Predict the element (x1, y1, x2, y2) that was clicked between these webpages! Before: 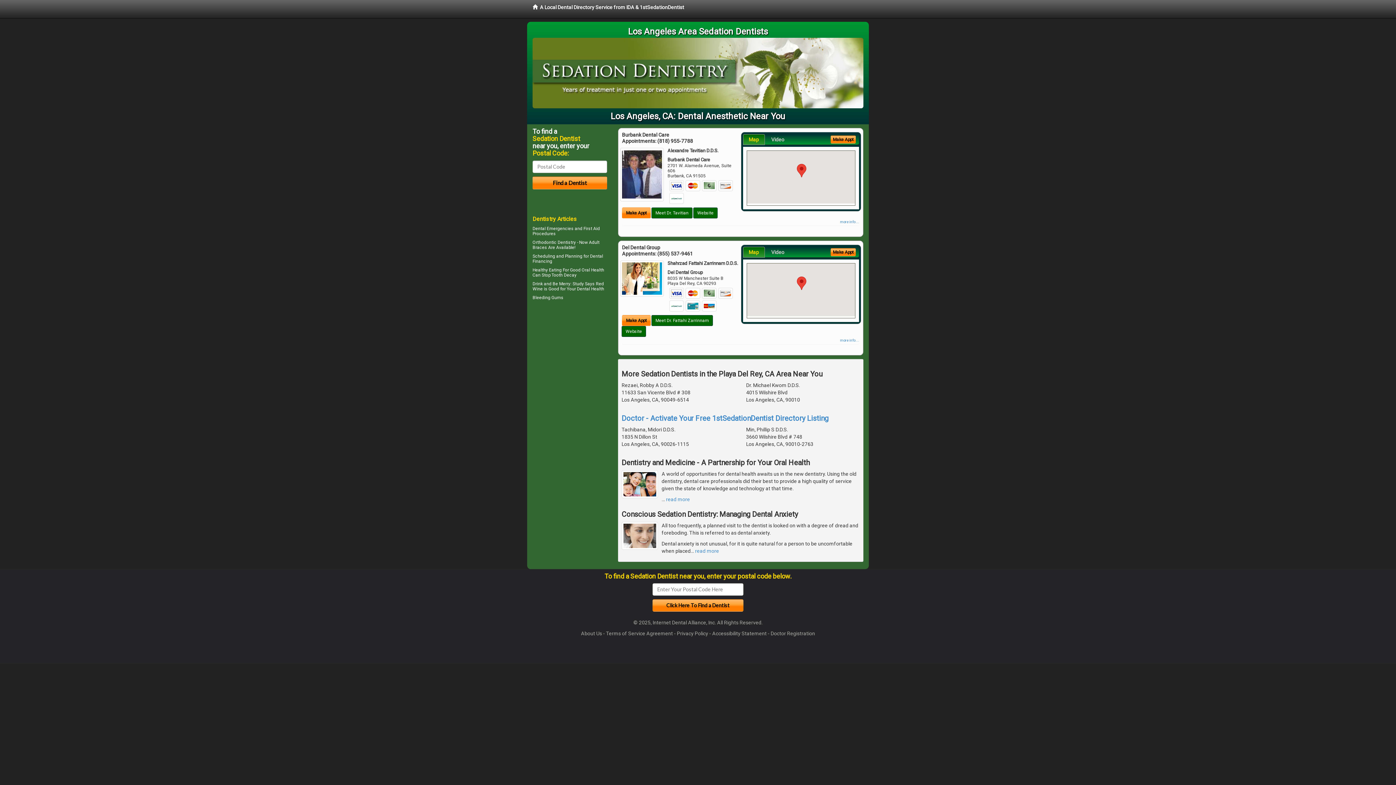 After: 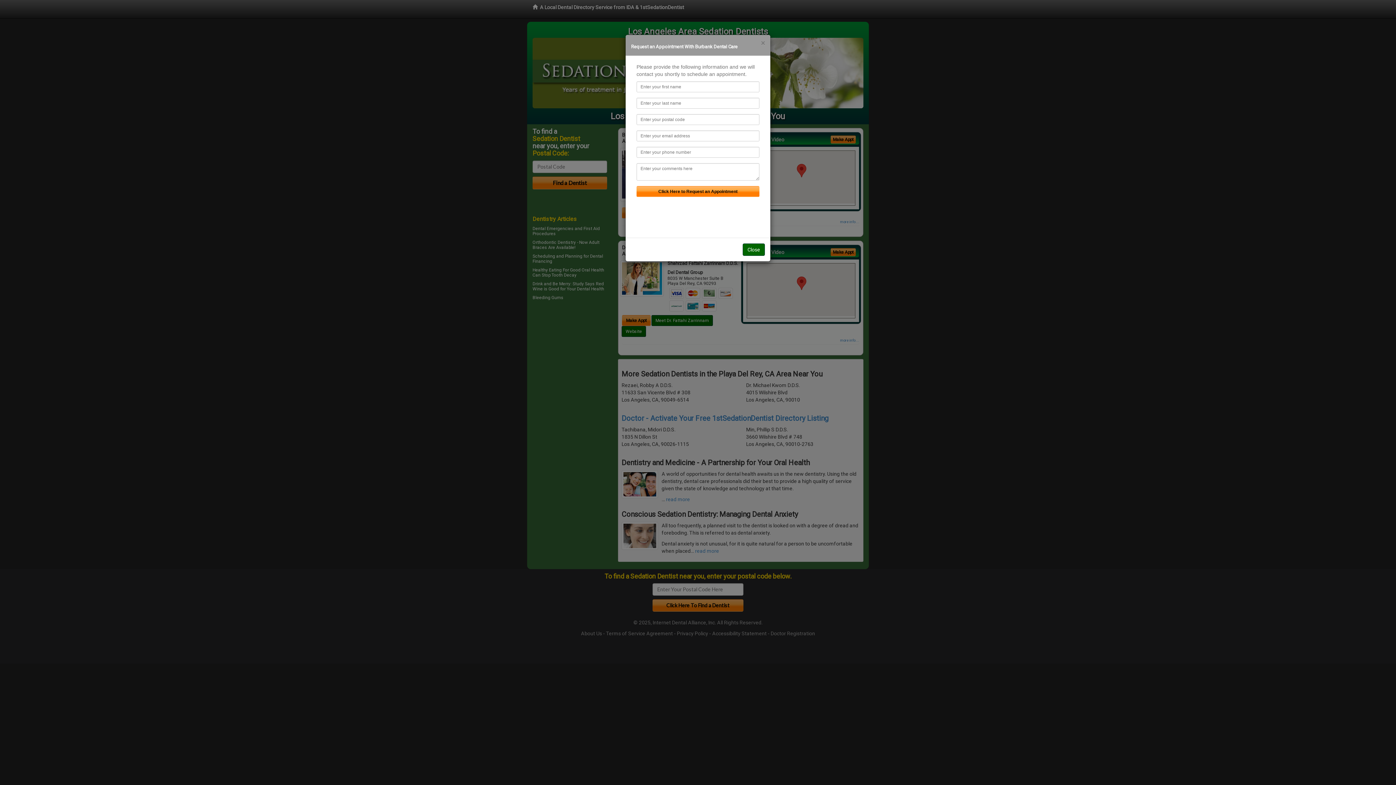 Action: bbox: (622, 207, 650, 218) label: Make Appt